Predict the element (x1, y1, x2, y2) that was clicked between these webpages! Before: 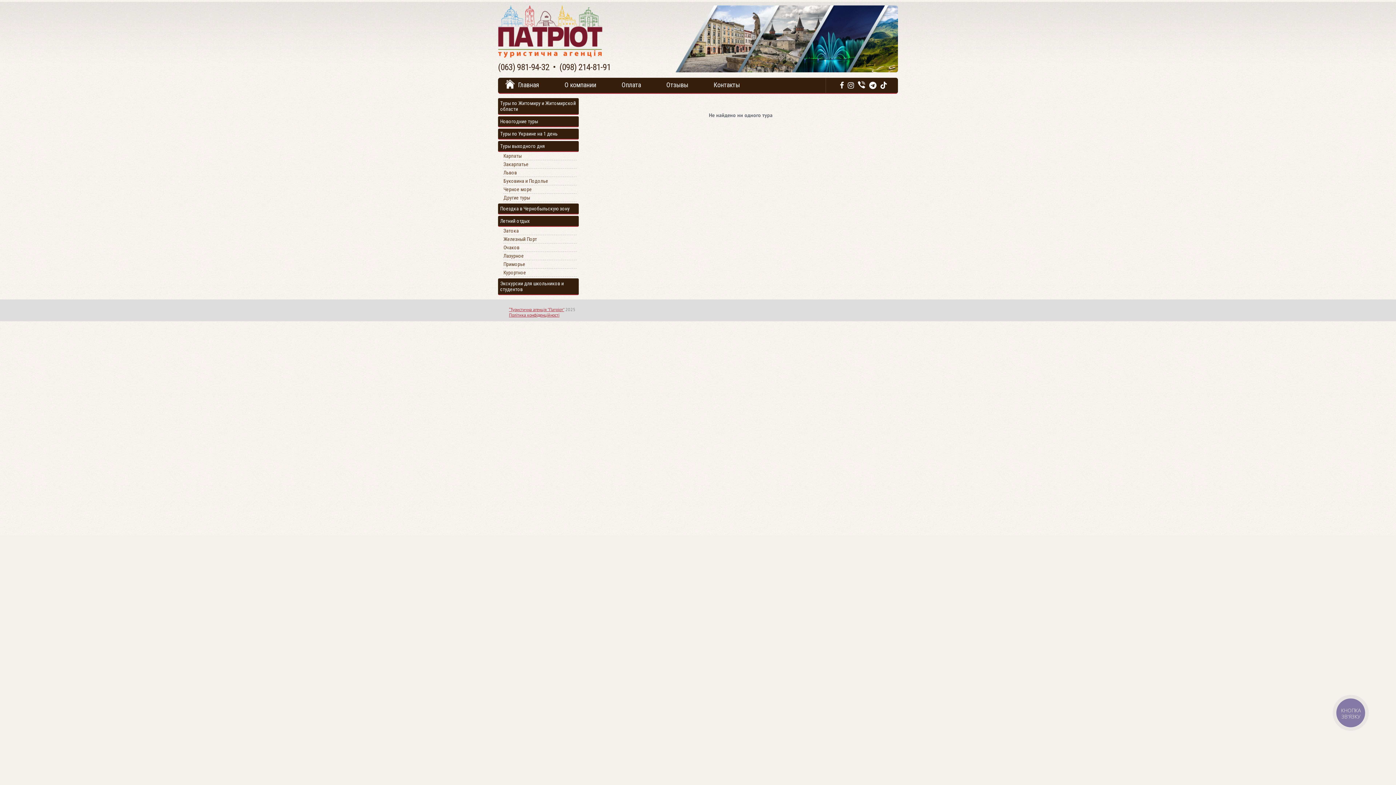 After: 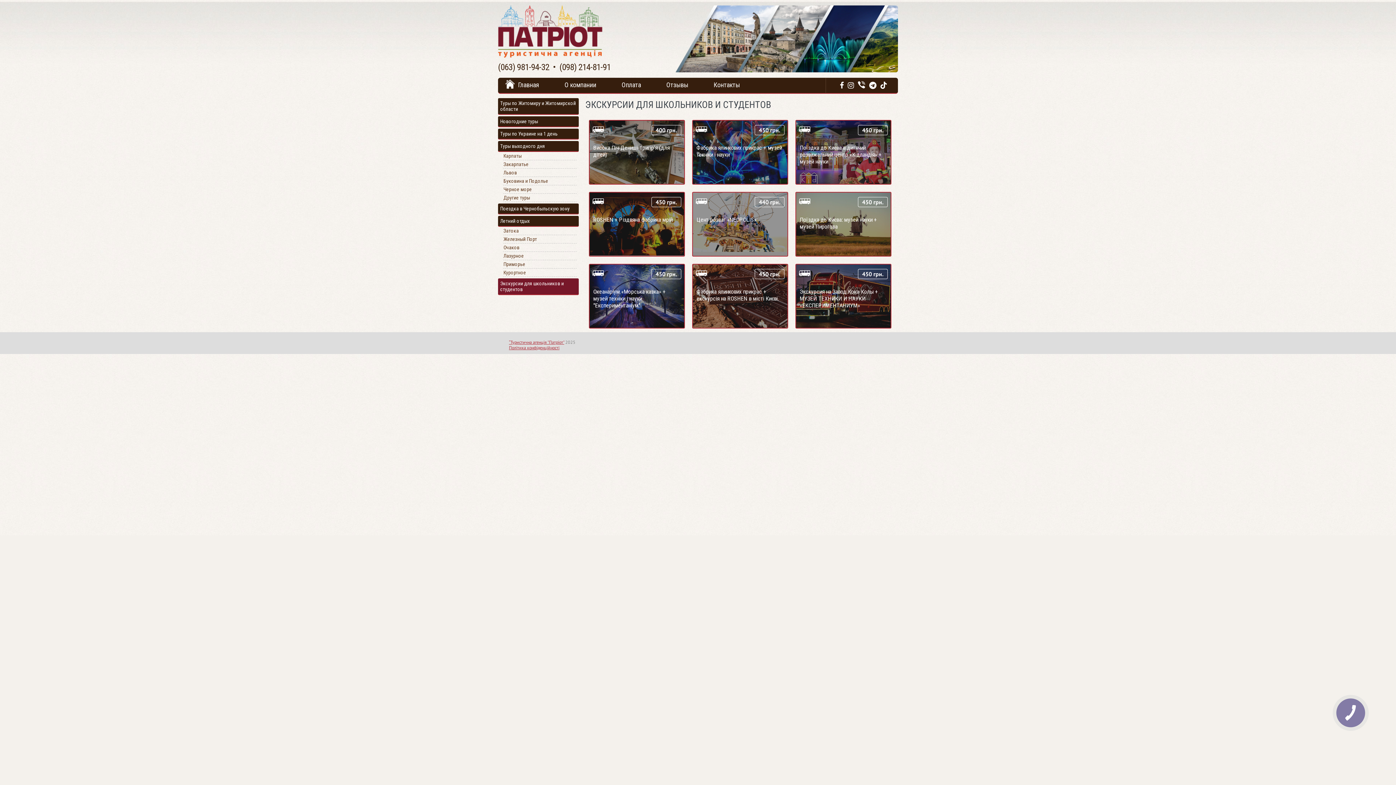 Action: label: Экскурсии для школьников и студентов bbox: (498, 278, 578, 295)